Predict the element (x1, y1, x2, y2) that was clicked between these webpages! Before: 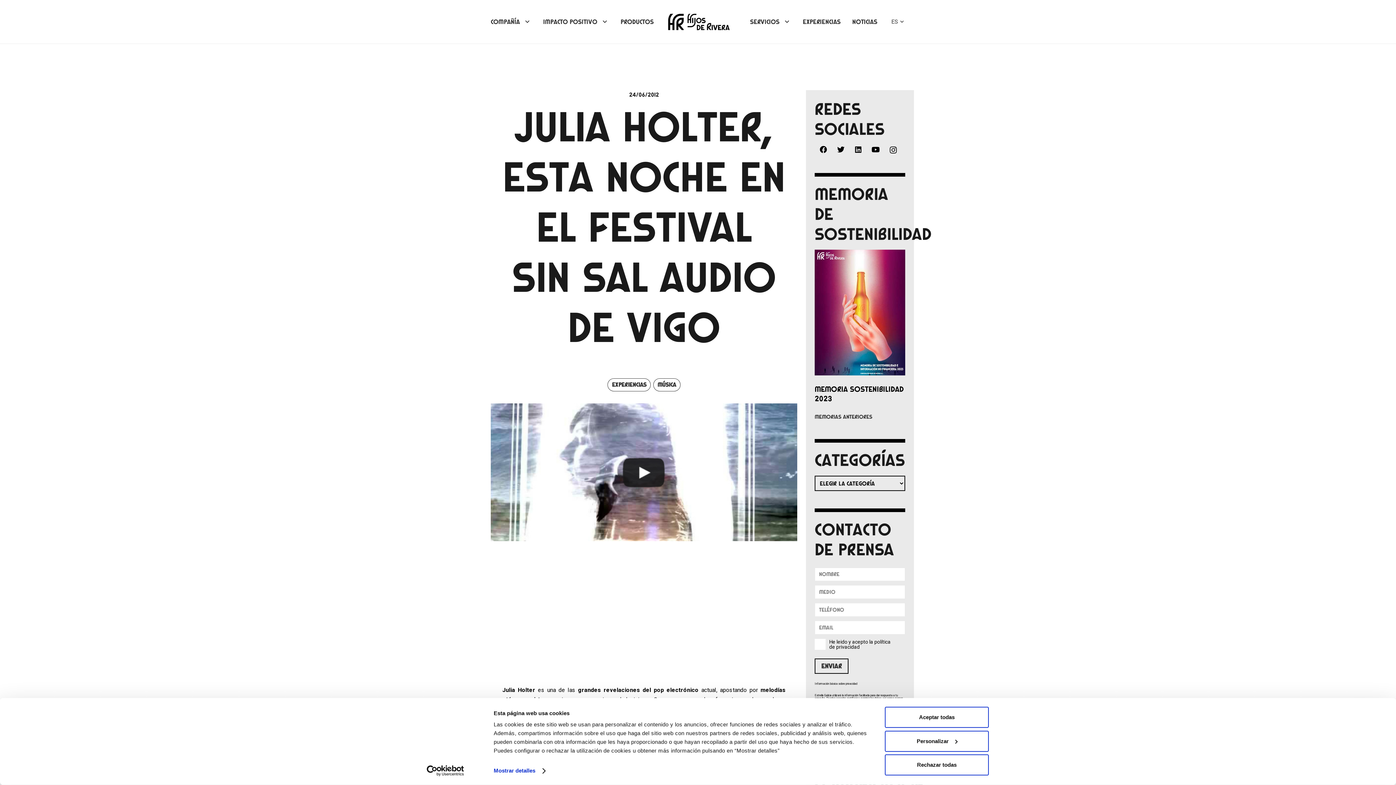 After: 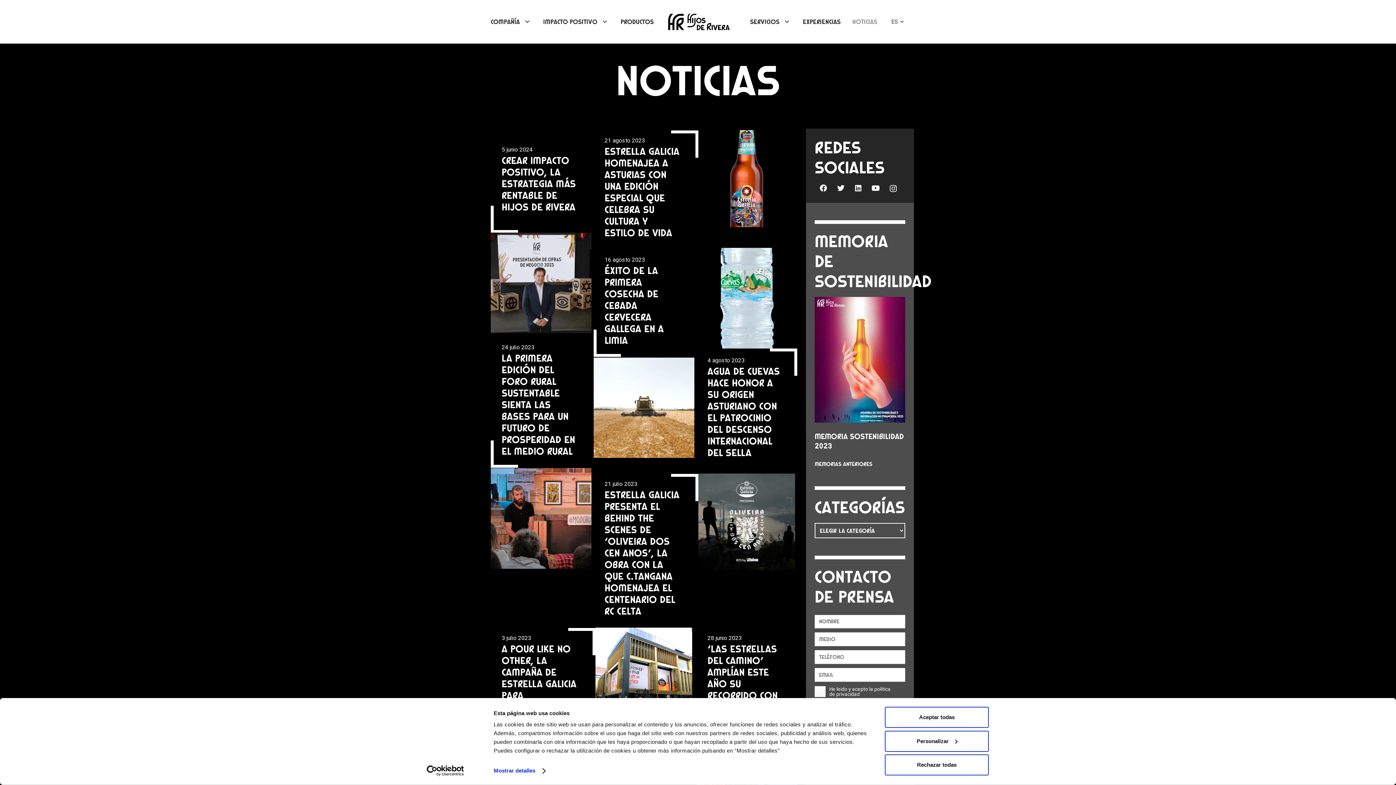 Action: bbox: (846, 0, 883, 43) label: NOTICIAS